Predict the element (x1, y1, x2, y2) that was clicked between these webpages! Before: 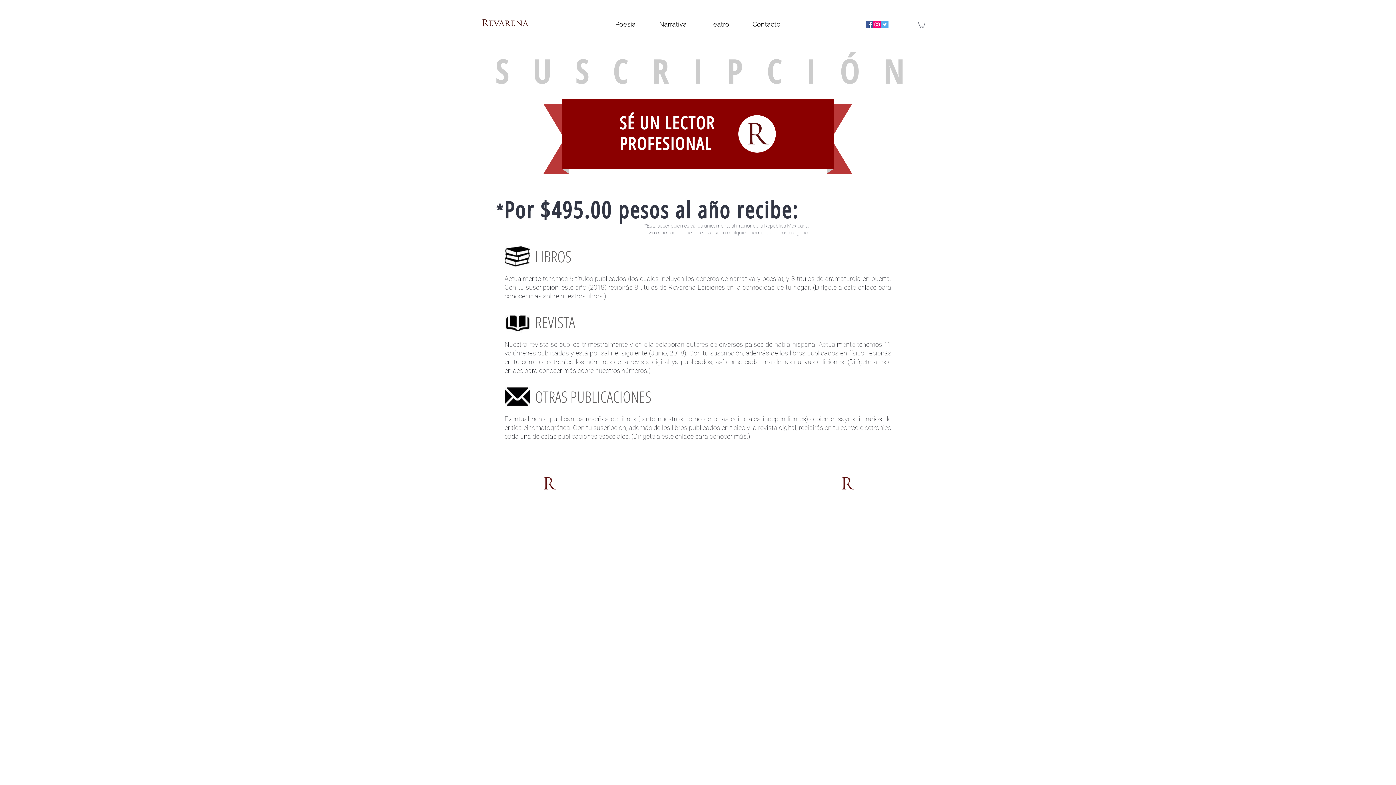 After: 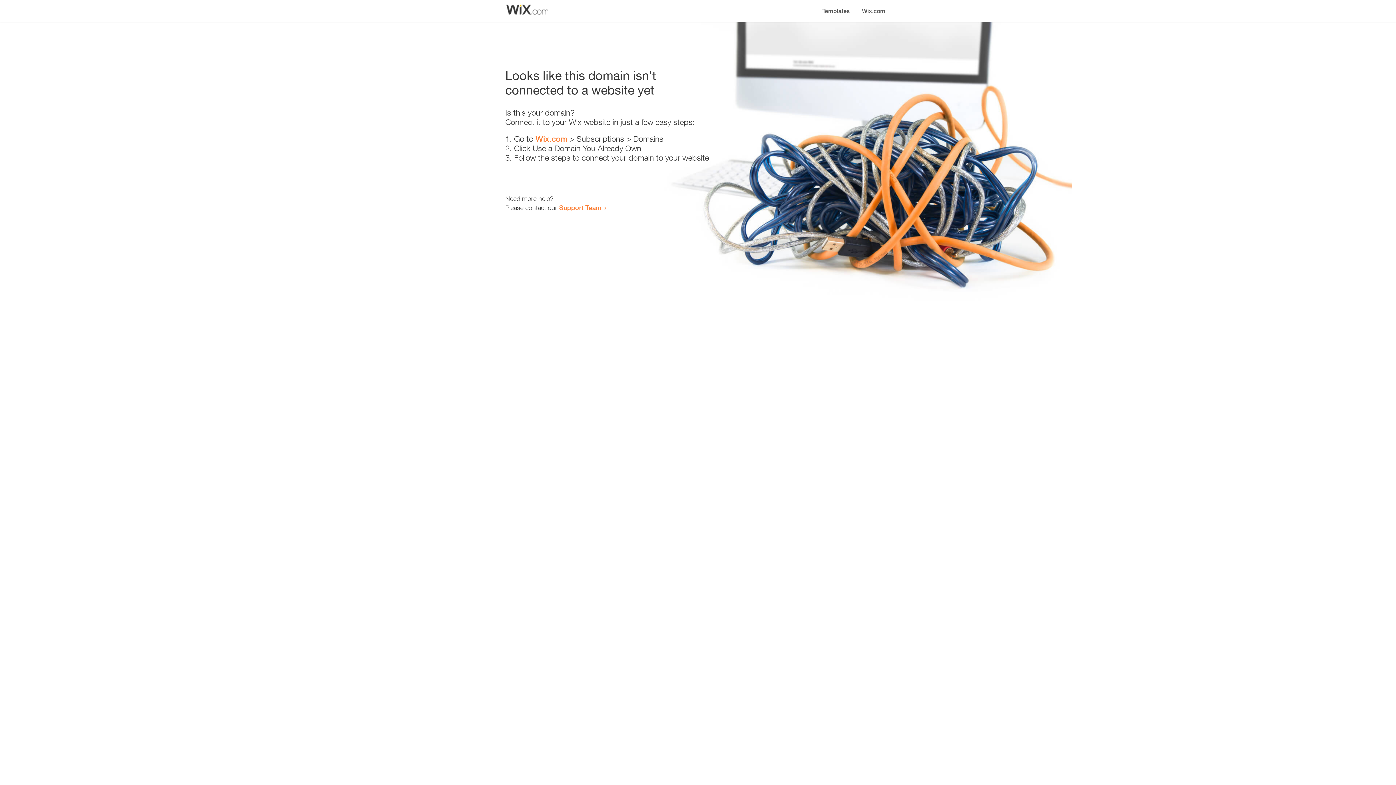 Action: bbox: (504, 366, 523, 374) label: enlace